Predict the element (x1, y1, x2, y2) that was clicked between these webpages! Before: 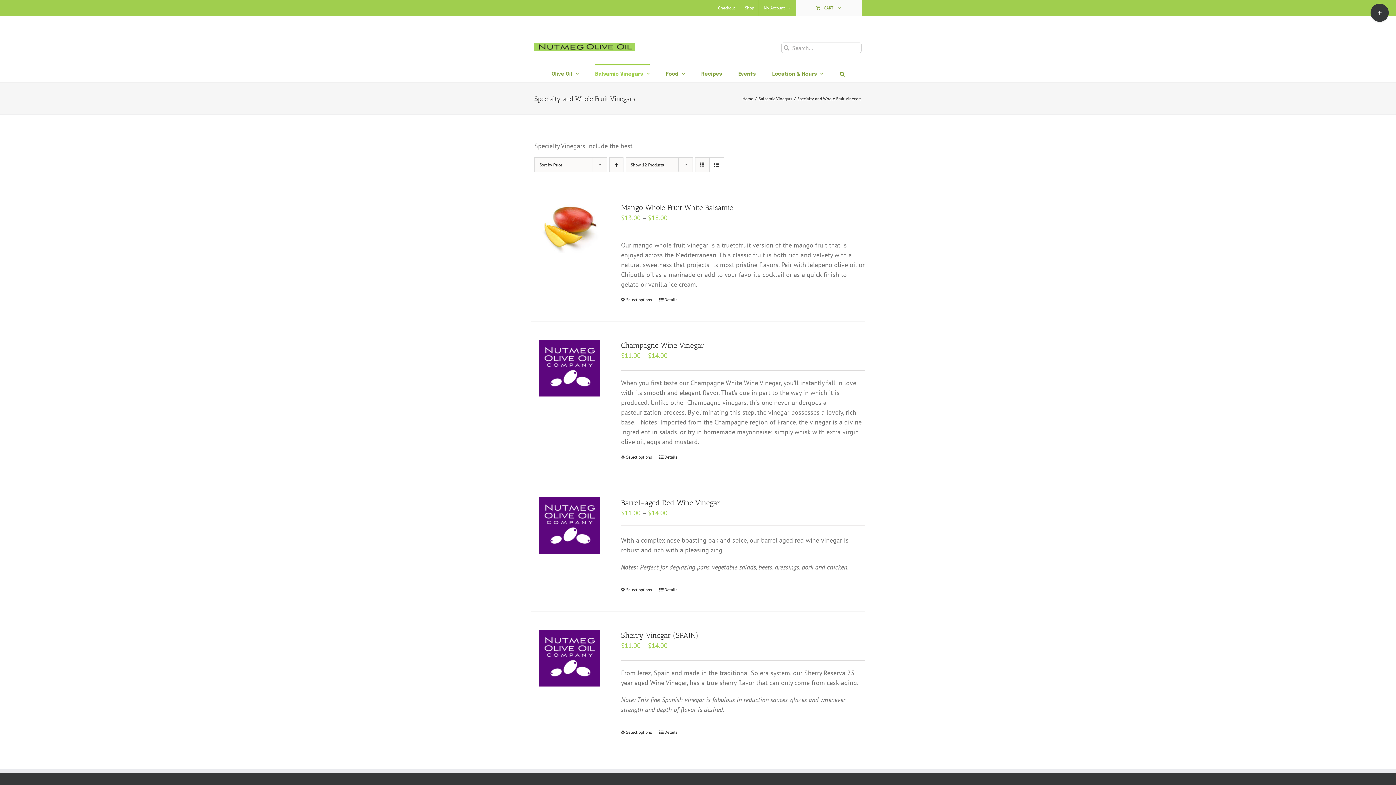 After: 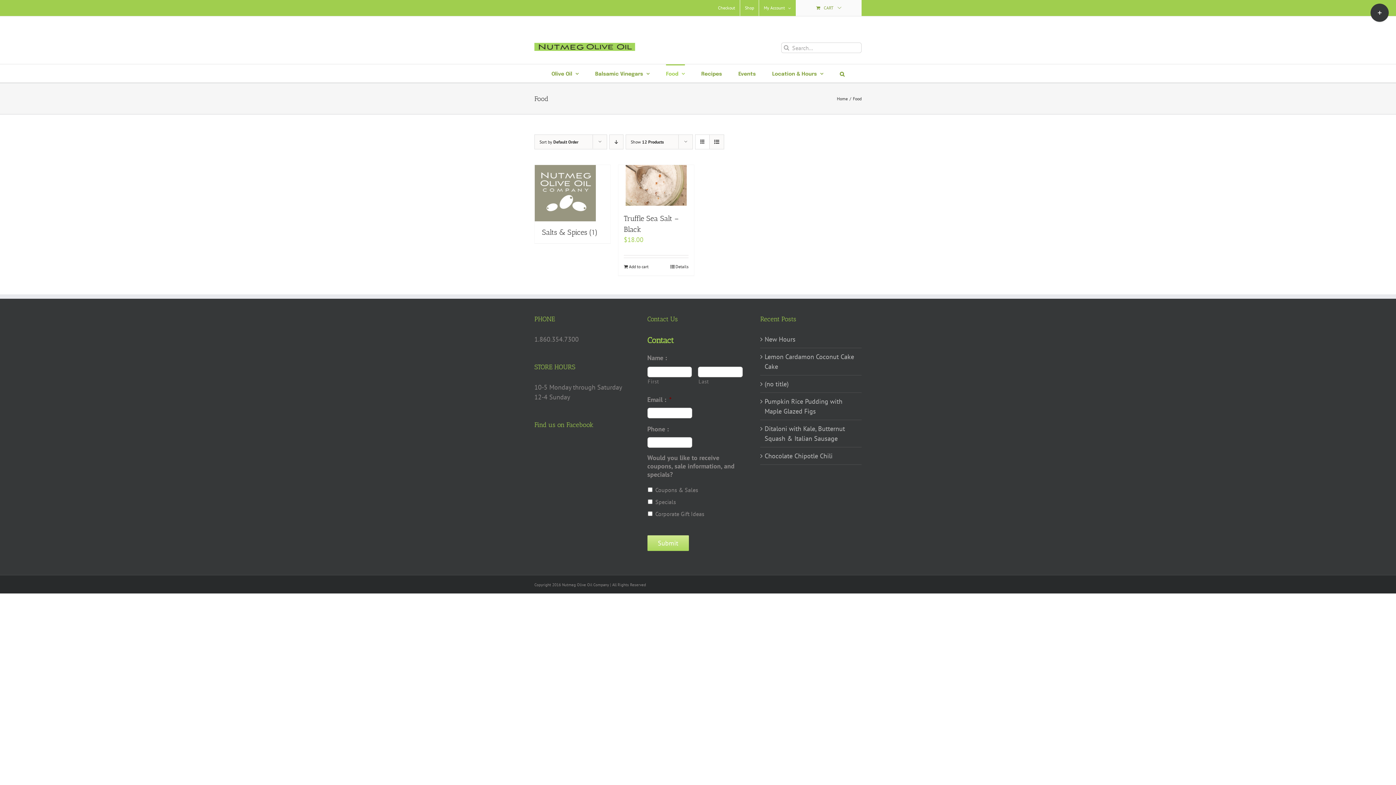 Action: label: Food bbox: (666, 64, 685, 82)